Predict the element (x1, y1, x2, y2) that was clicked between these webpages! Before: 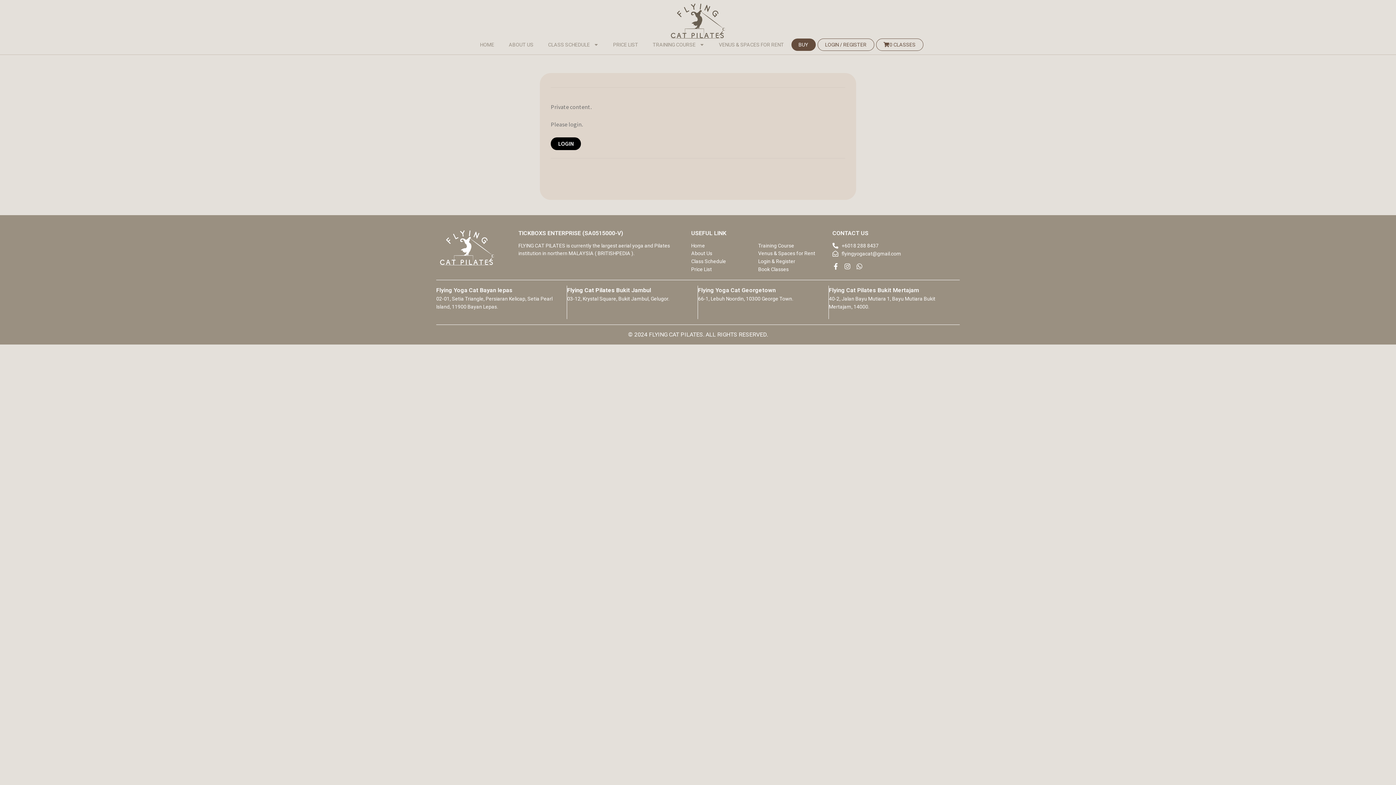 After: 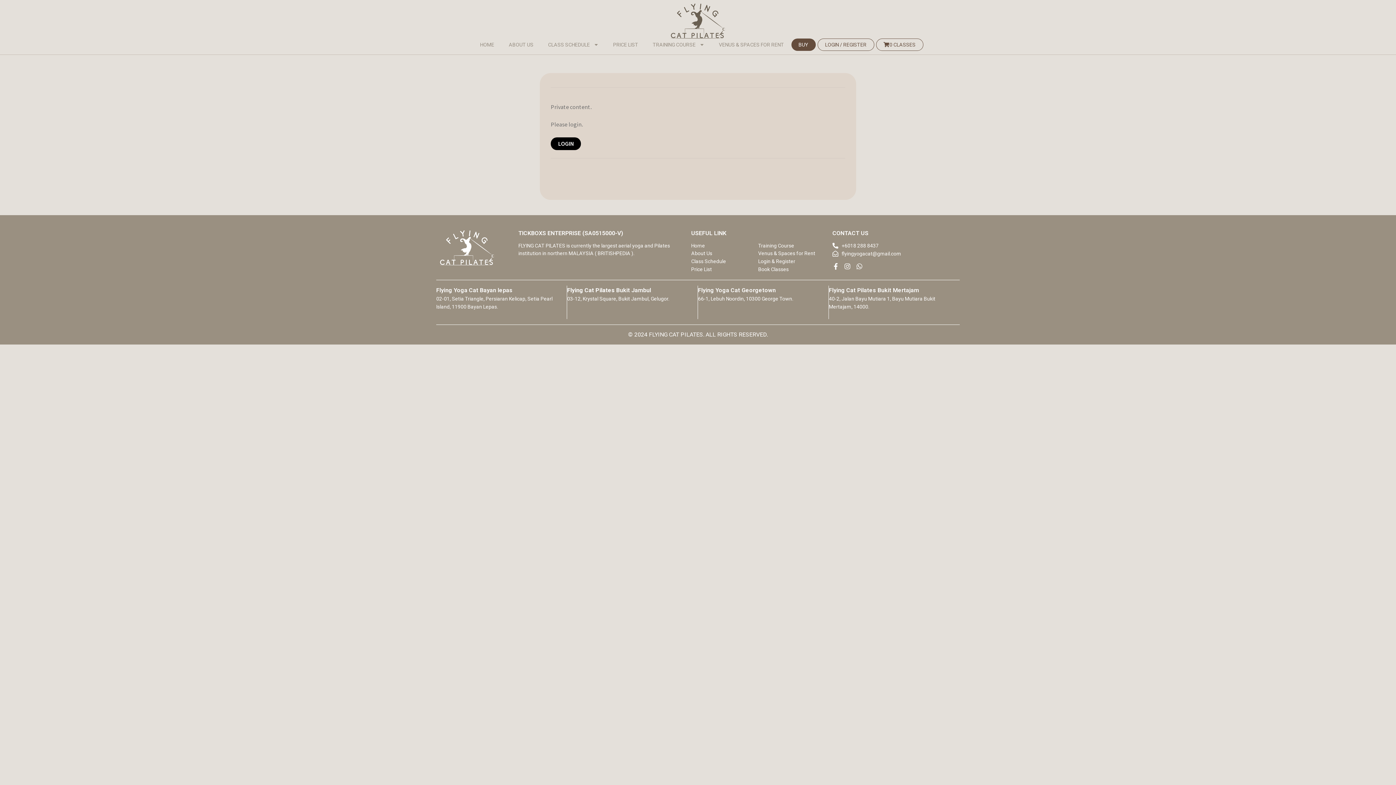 Action: bbox: (758, 265, 825, 273) label: Book Classes